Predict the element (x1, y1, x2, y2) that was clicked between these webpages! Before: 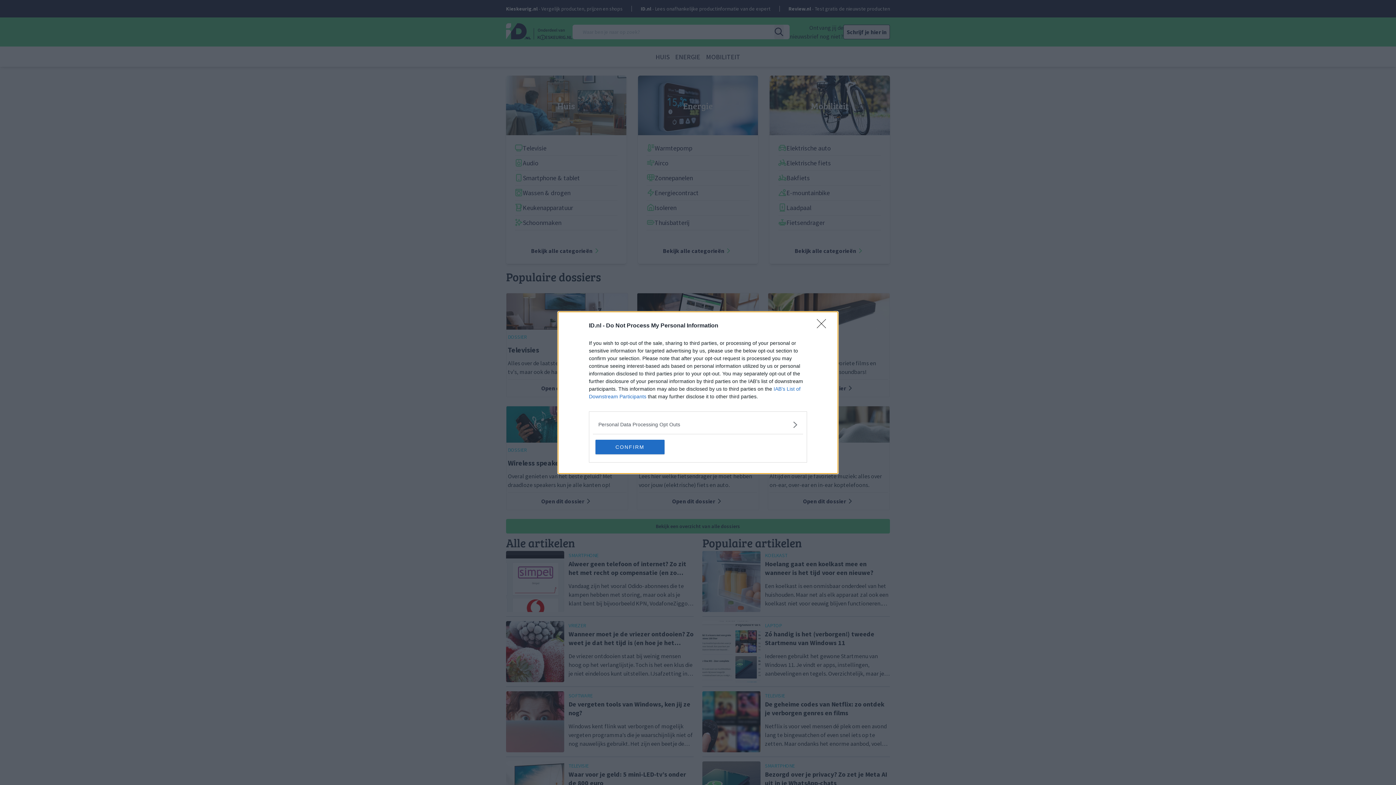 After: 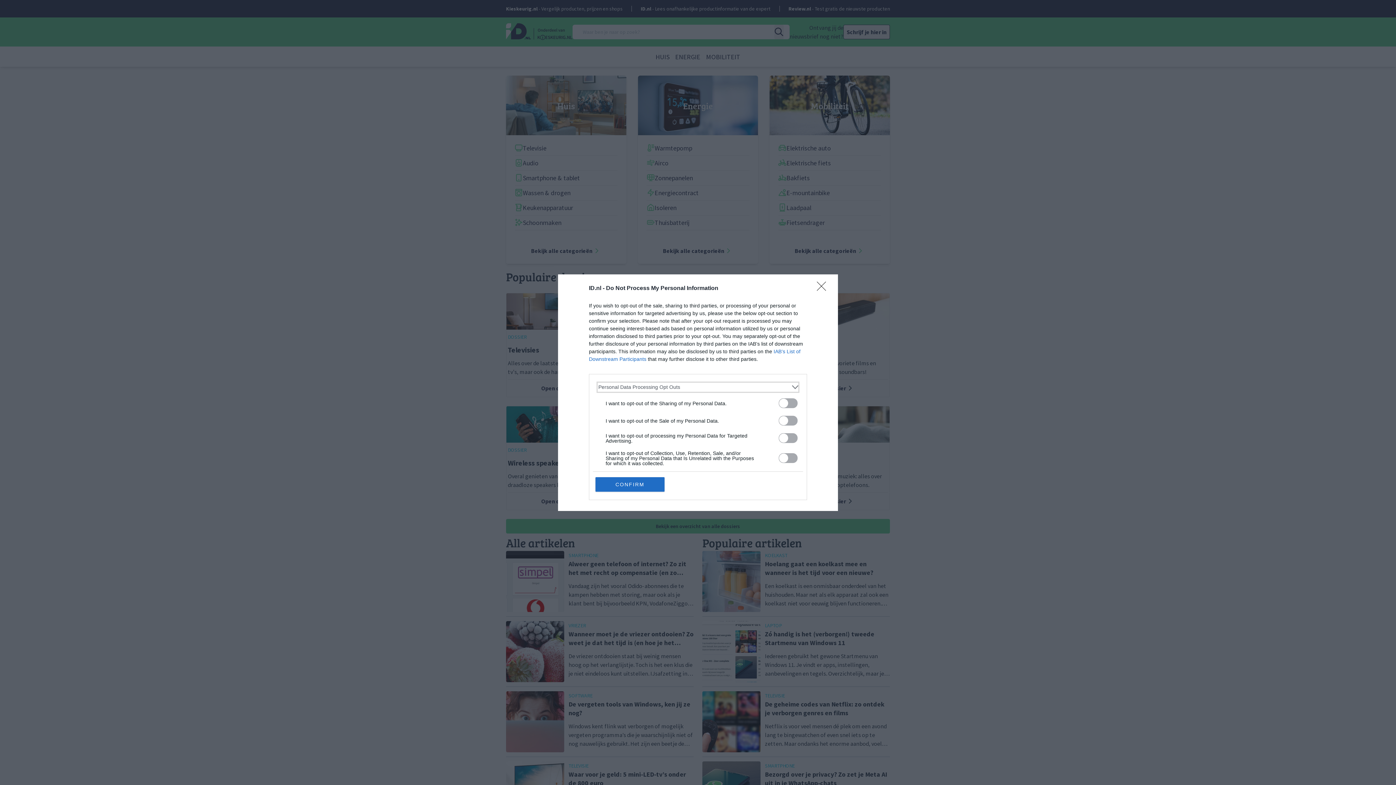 Action: label: Opt-Outs bbox: (598, 420, 797, 428)